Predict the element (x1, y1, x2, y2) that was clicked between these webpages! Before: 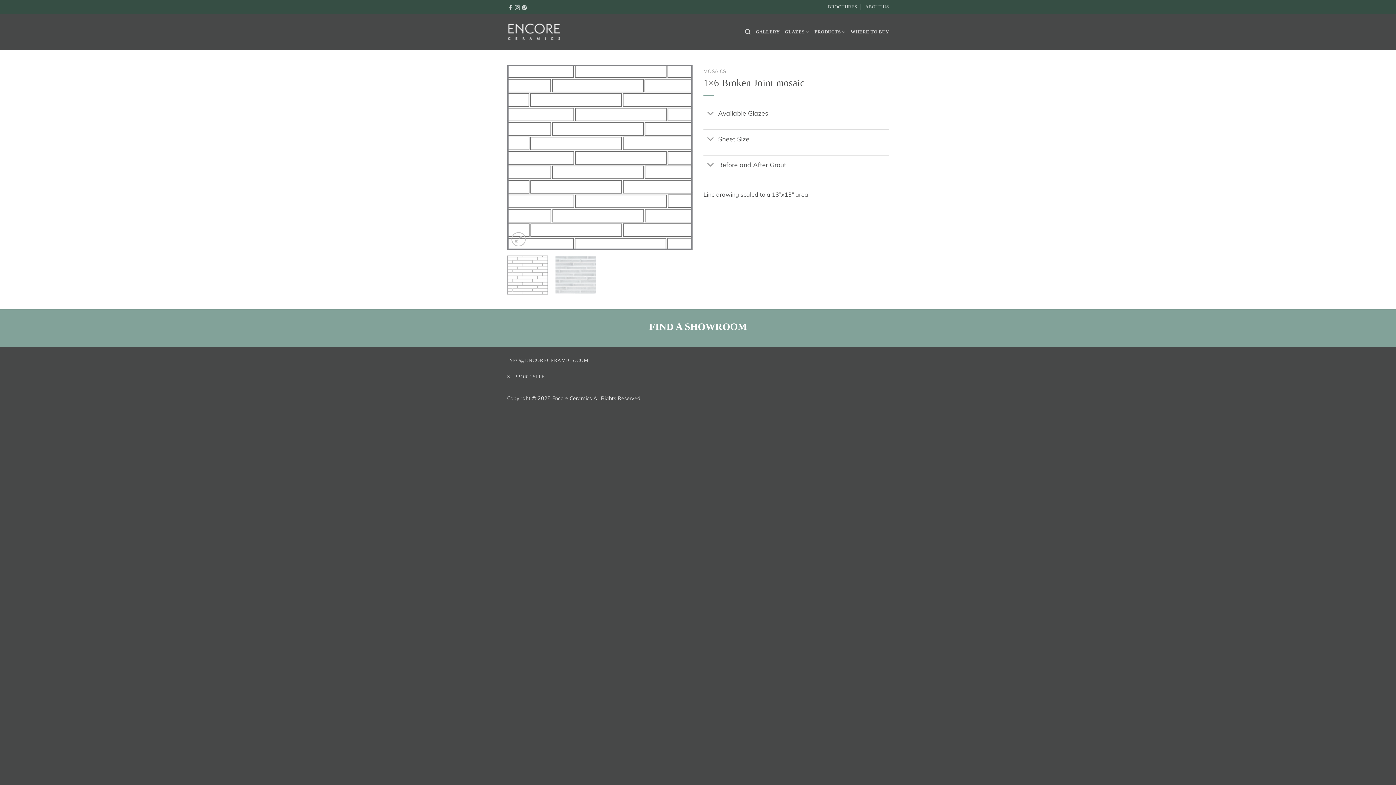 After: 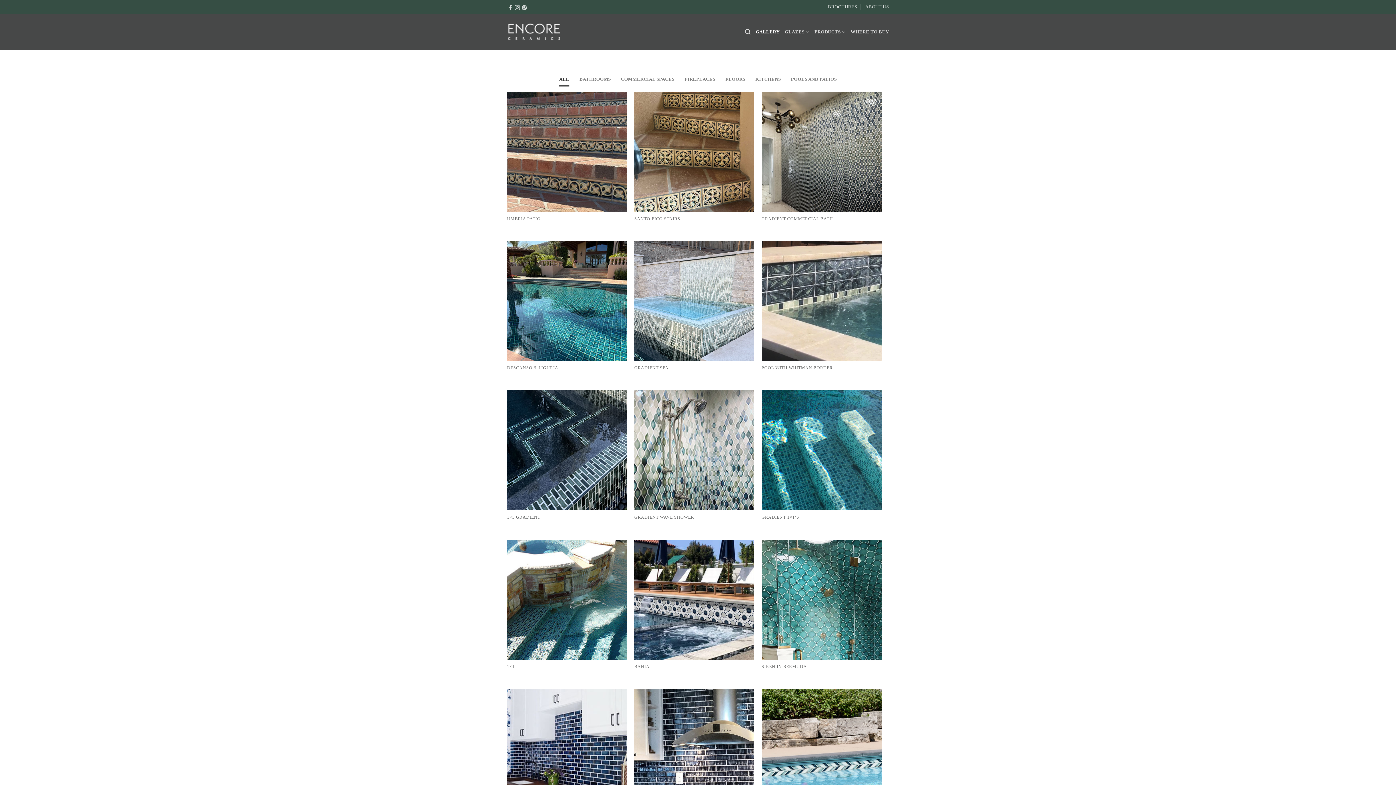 Action: label: GALLERY bbox: (755, 25, 779, 38)